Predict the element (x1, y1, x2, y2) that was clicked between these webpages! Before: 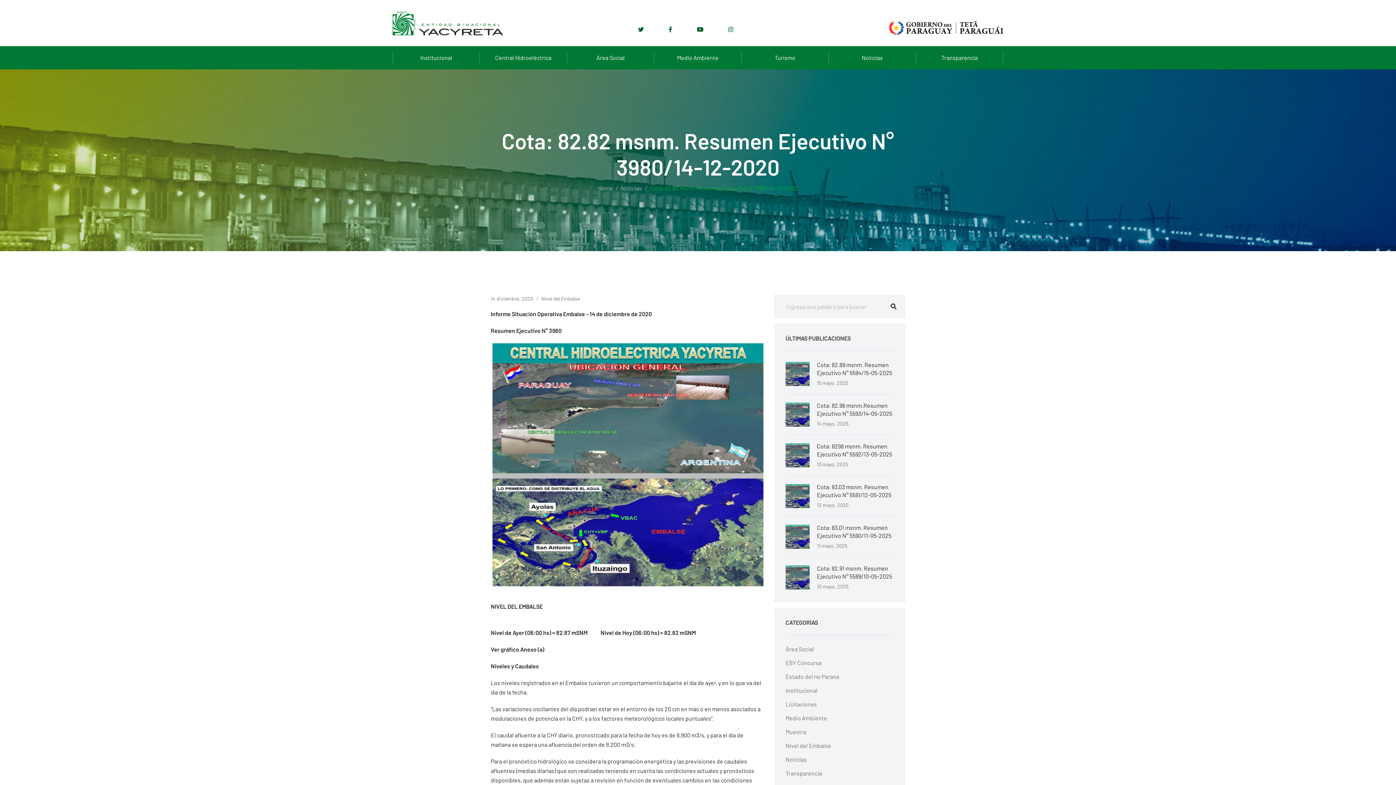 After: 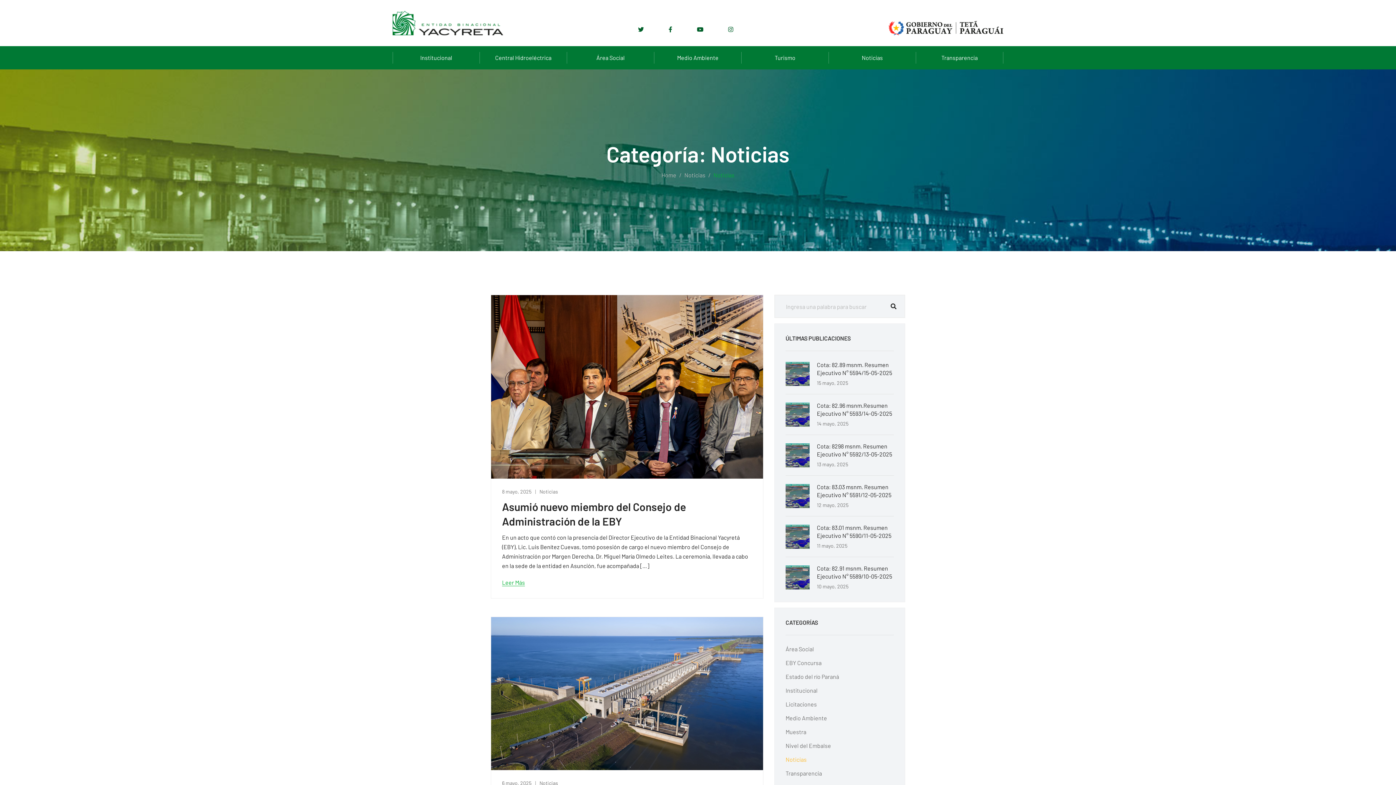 Action: bbox: (785, 756, 806, 763) label: Noticias